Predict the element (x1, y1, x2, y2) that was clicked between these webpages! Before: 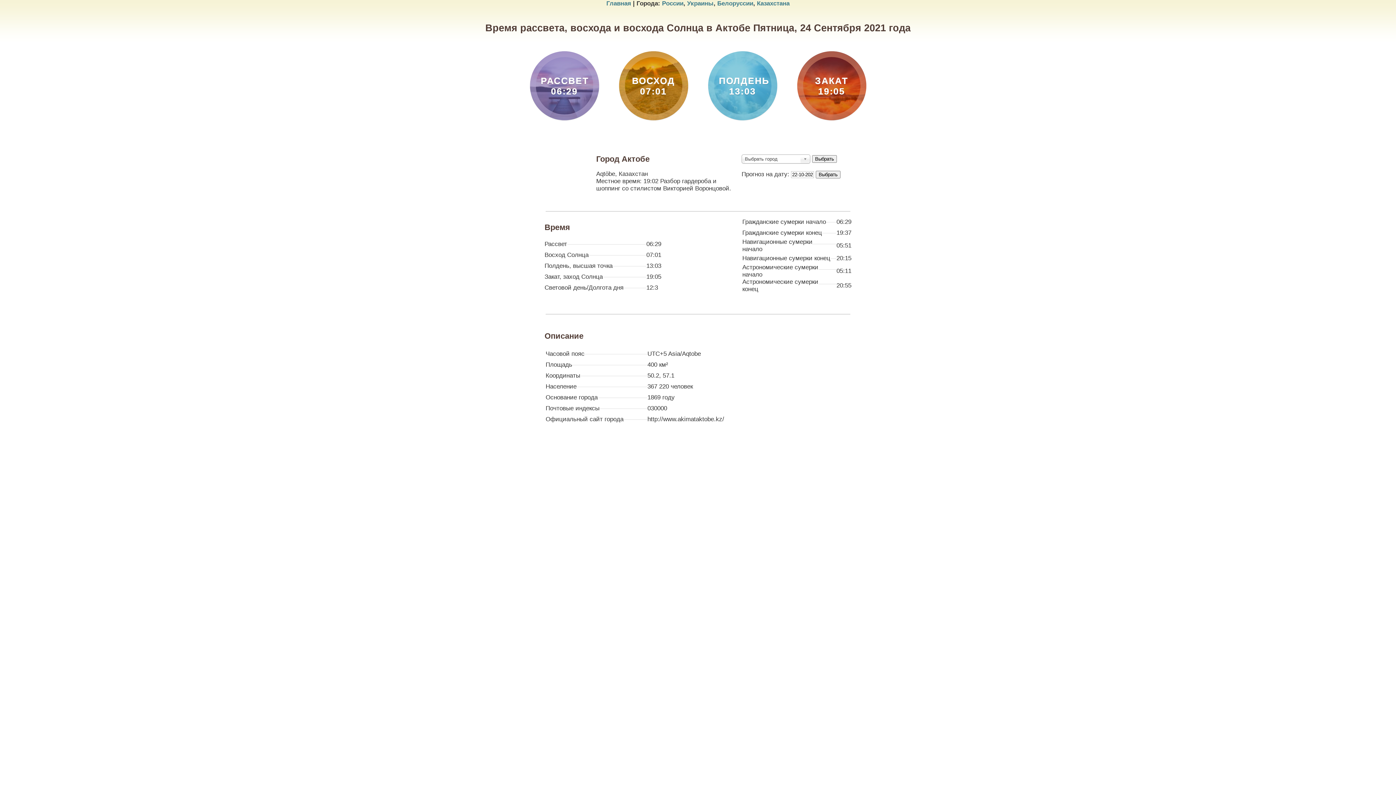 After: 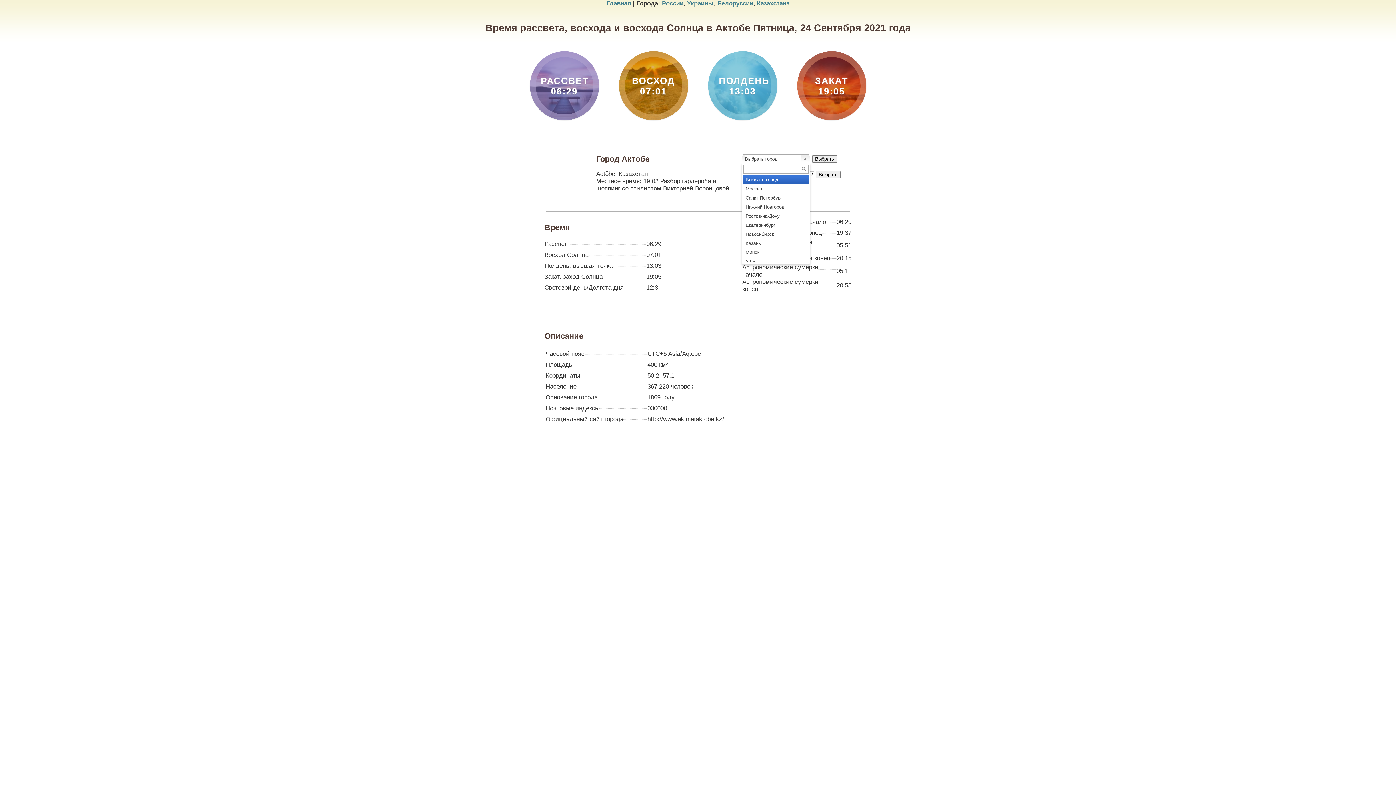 Action: bbox: (741, 154, 810, 163) label: Выбрать город